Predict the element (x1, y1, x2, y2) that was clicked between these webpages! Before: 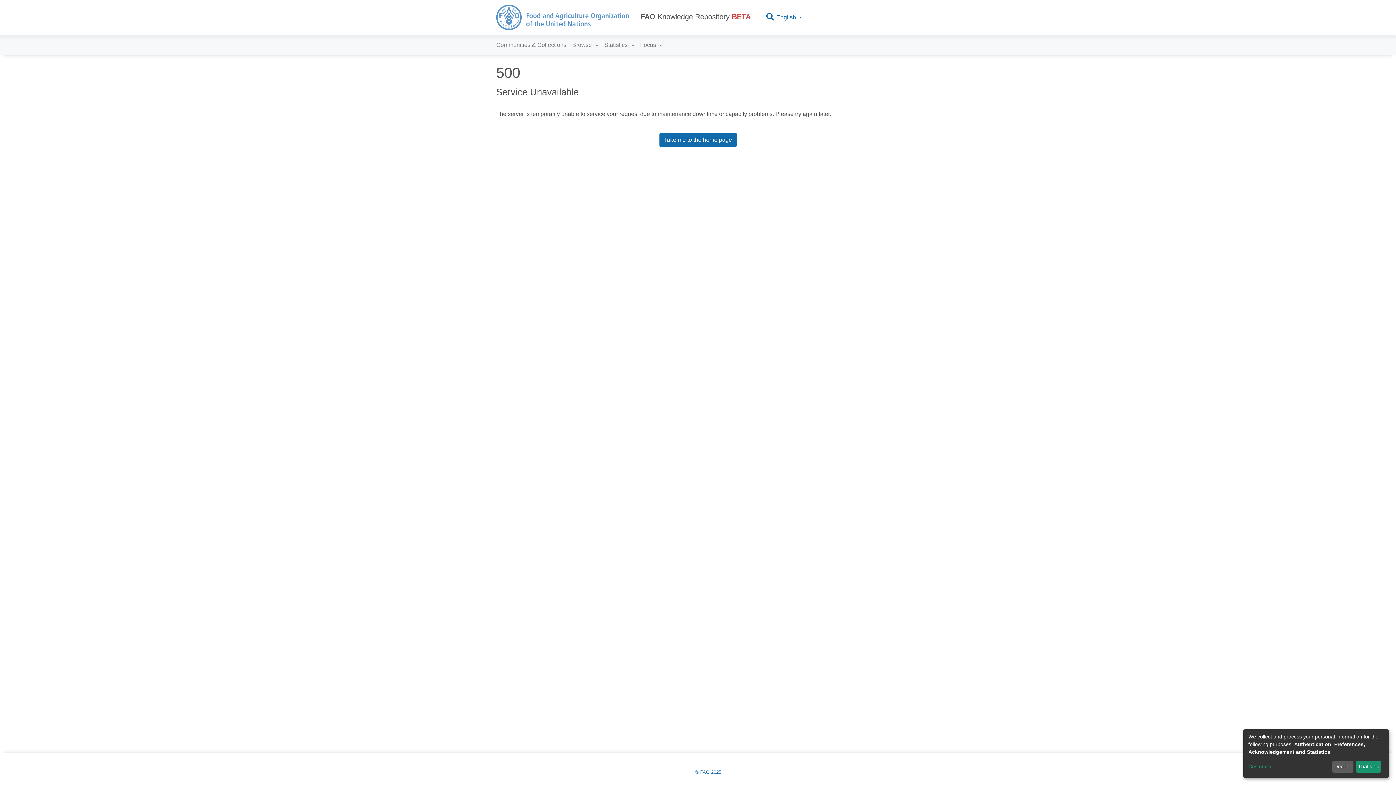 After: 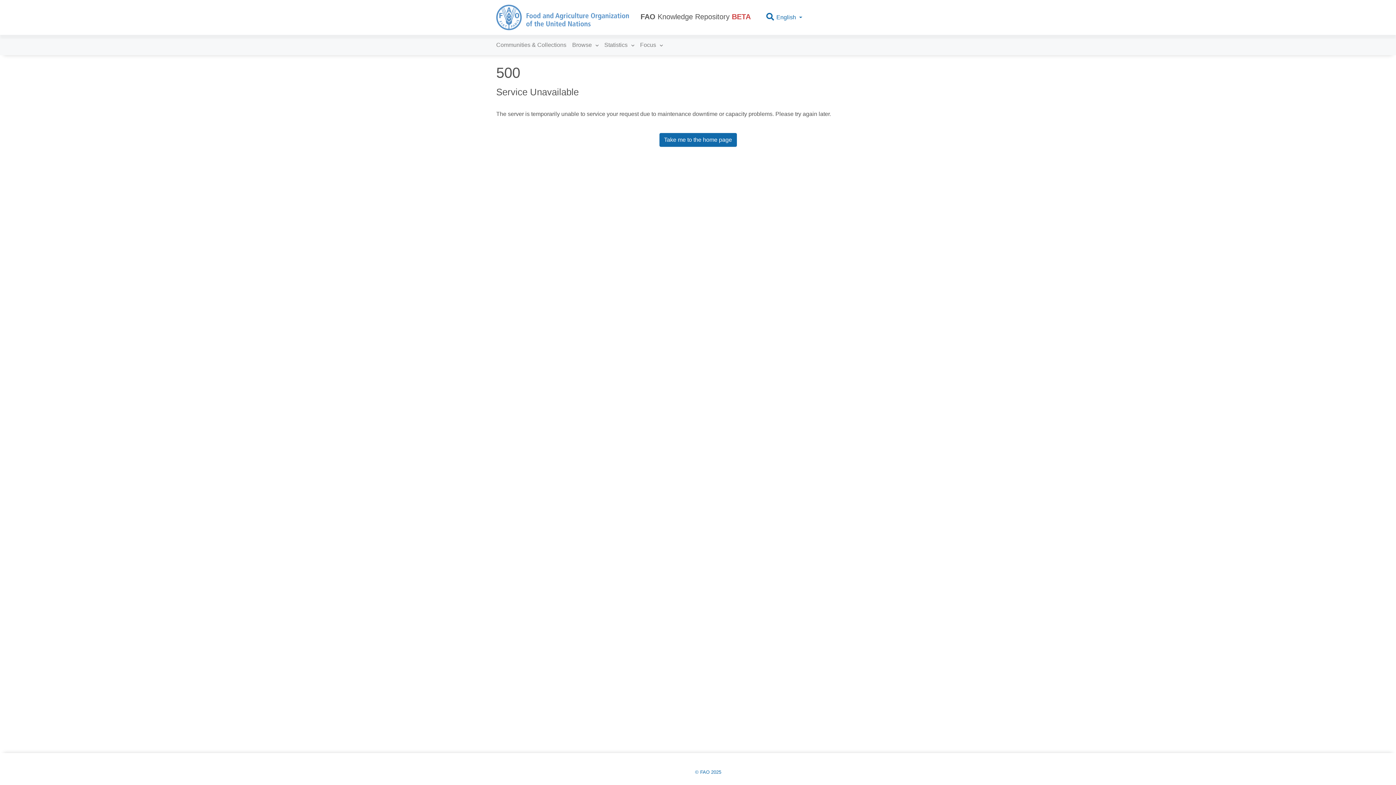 Action: label: That's ok bbox: (1356, 761, 1381, 773)